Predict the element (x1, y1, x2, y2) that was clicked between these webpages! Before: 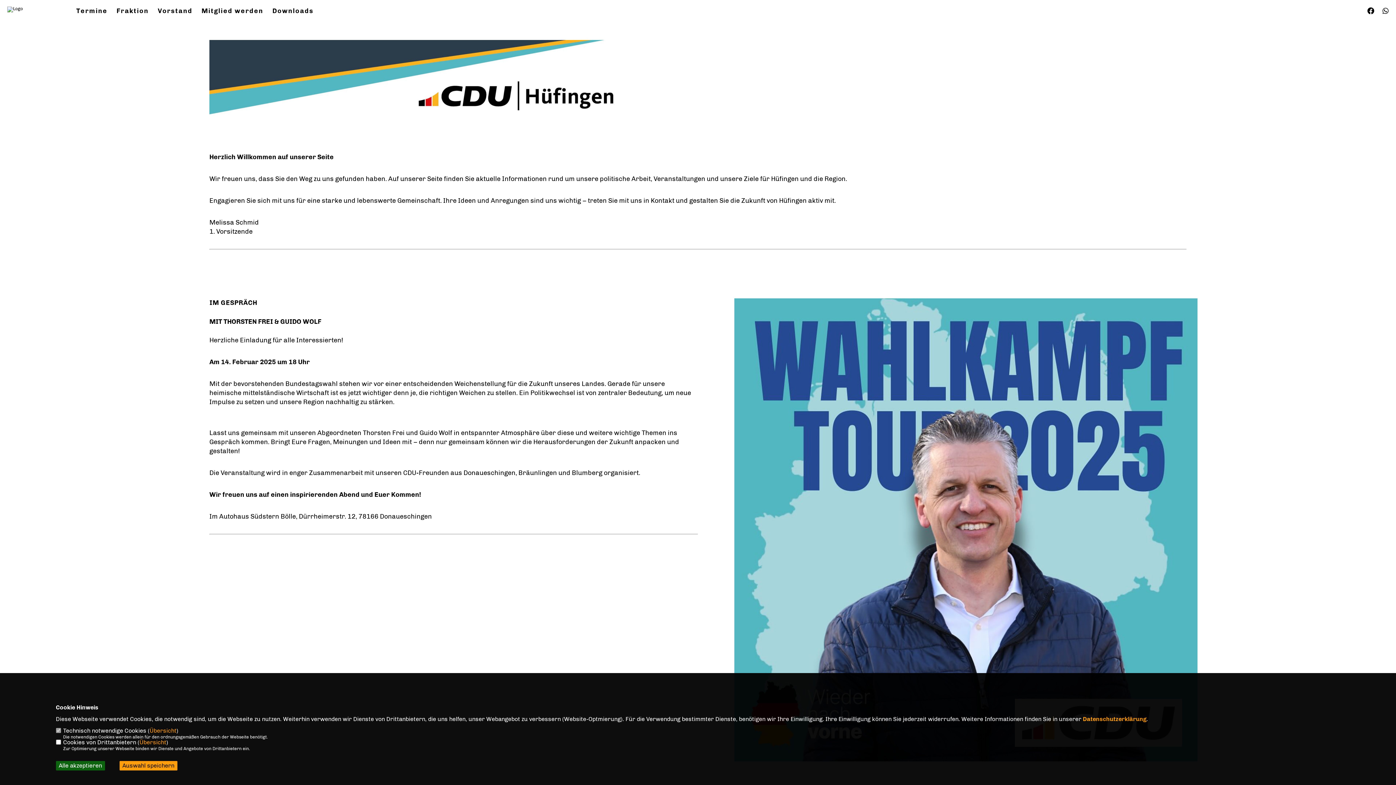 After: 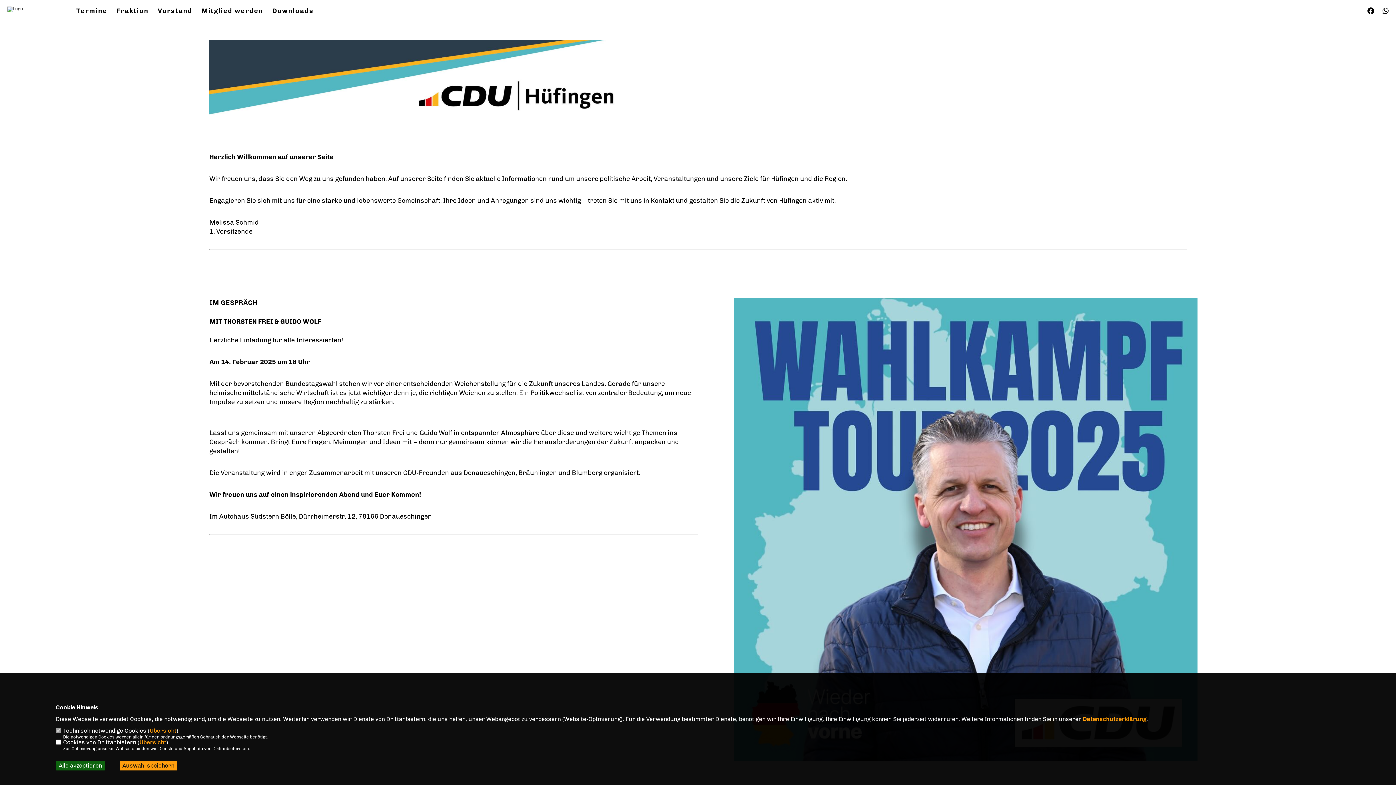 Action: bbox: (1382, 9, 1389, 14)